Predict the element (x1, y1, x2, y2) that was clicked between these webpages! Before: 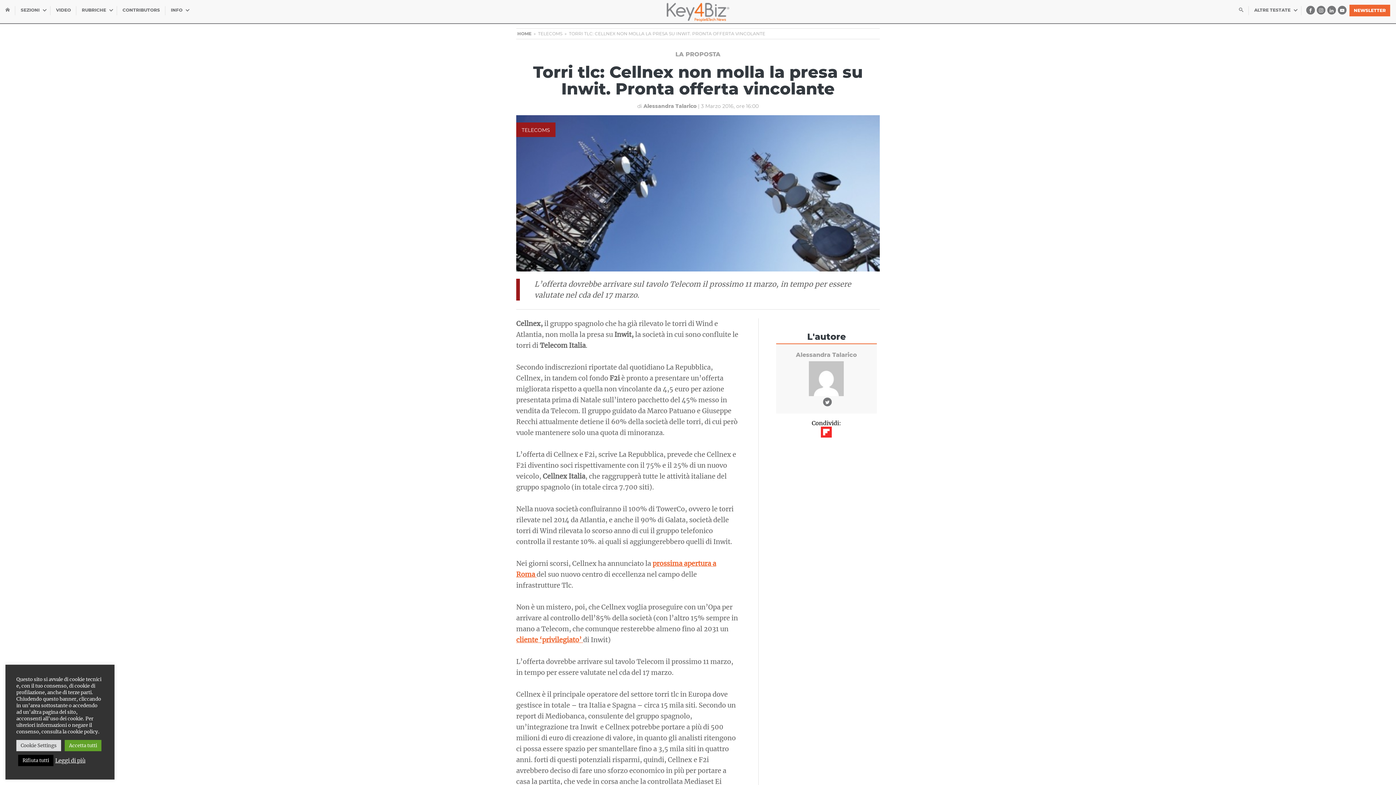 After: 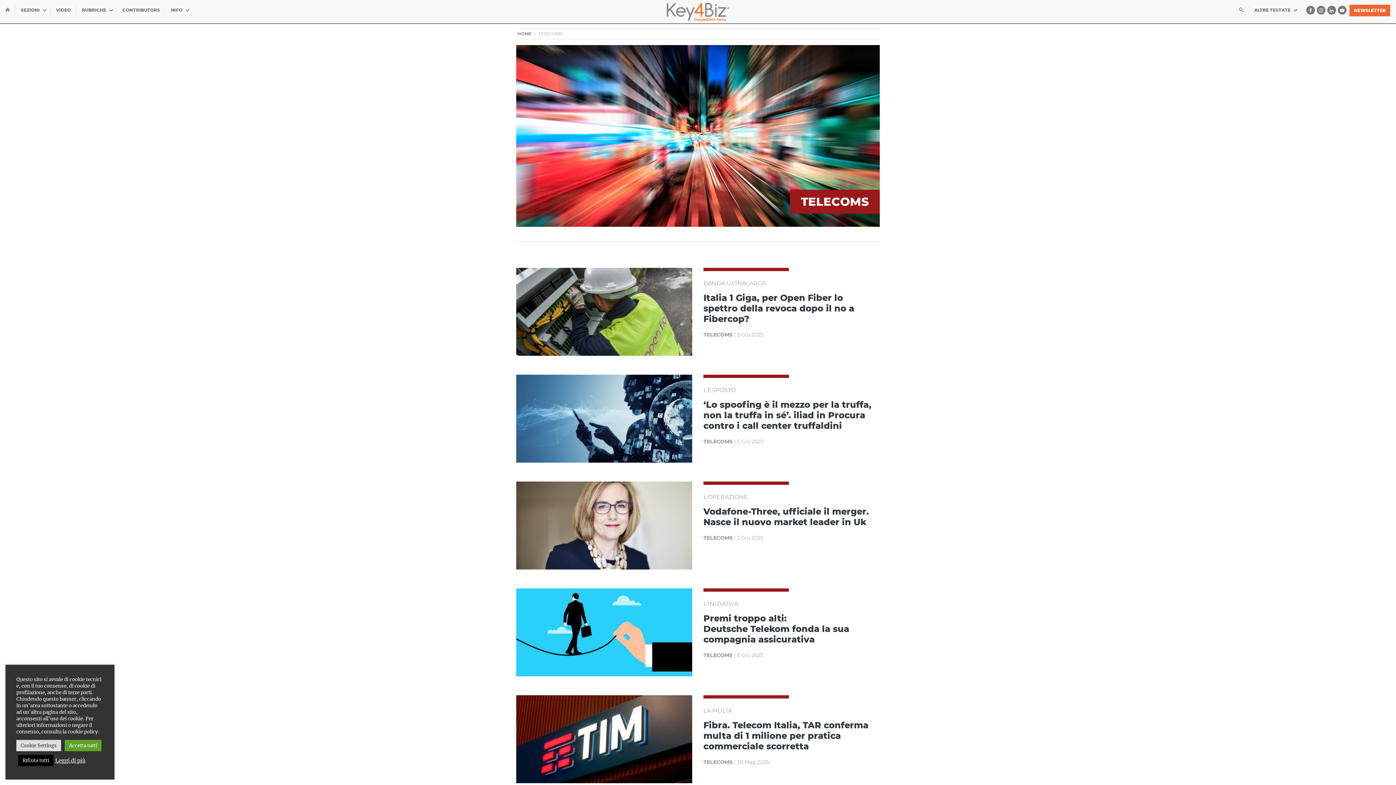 Action: label: TELECOMS bbox: (538, 30, 562, 36)